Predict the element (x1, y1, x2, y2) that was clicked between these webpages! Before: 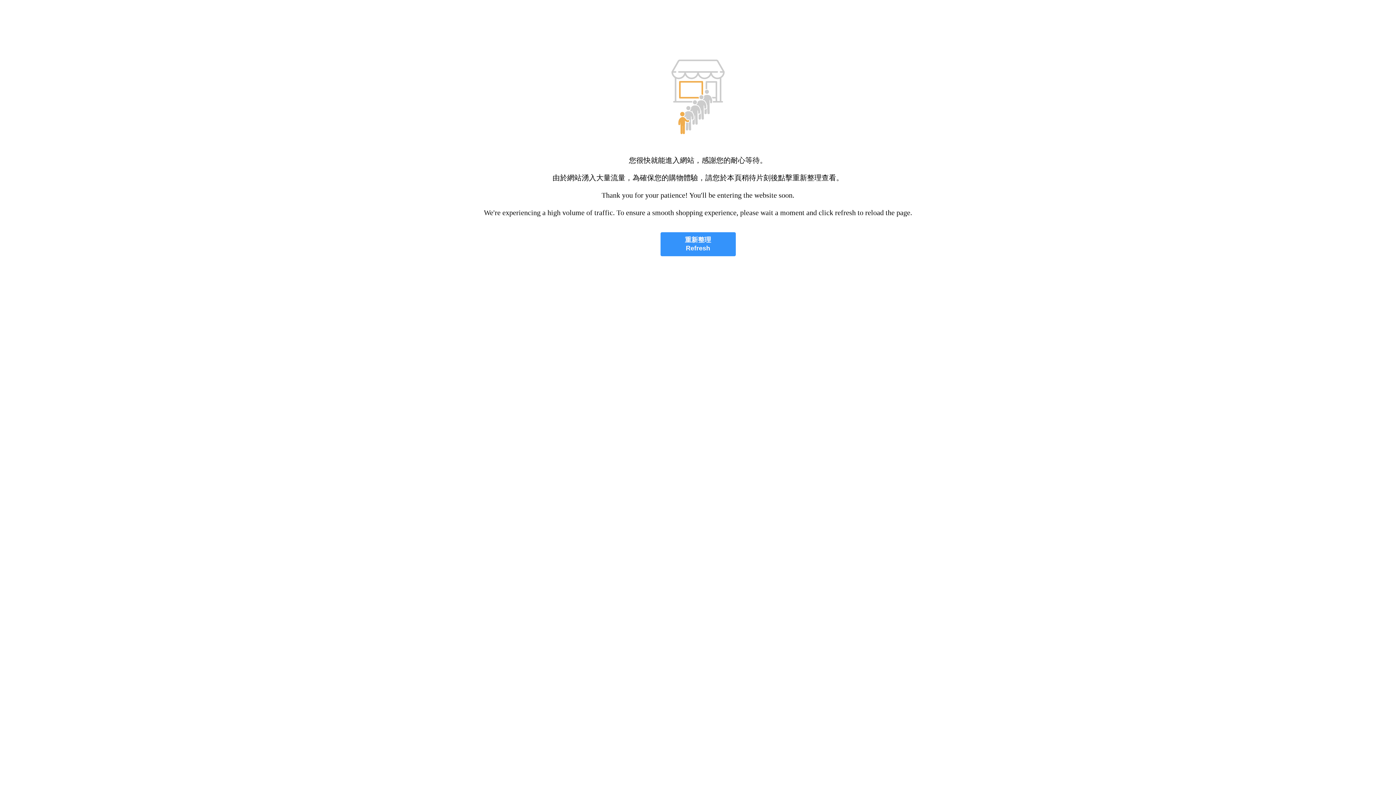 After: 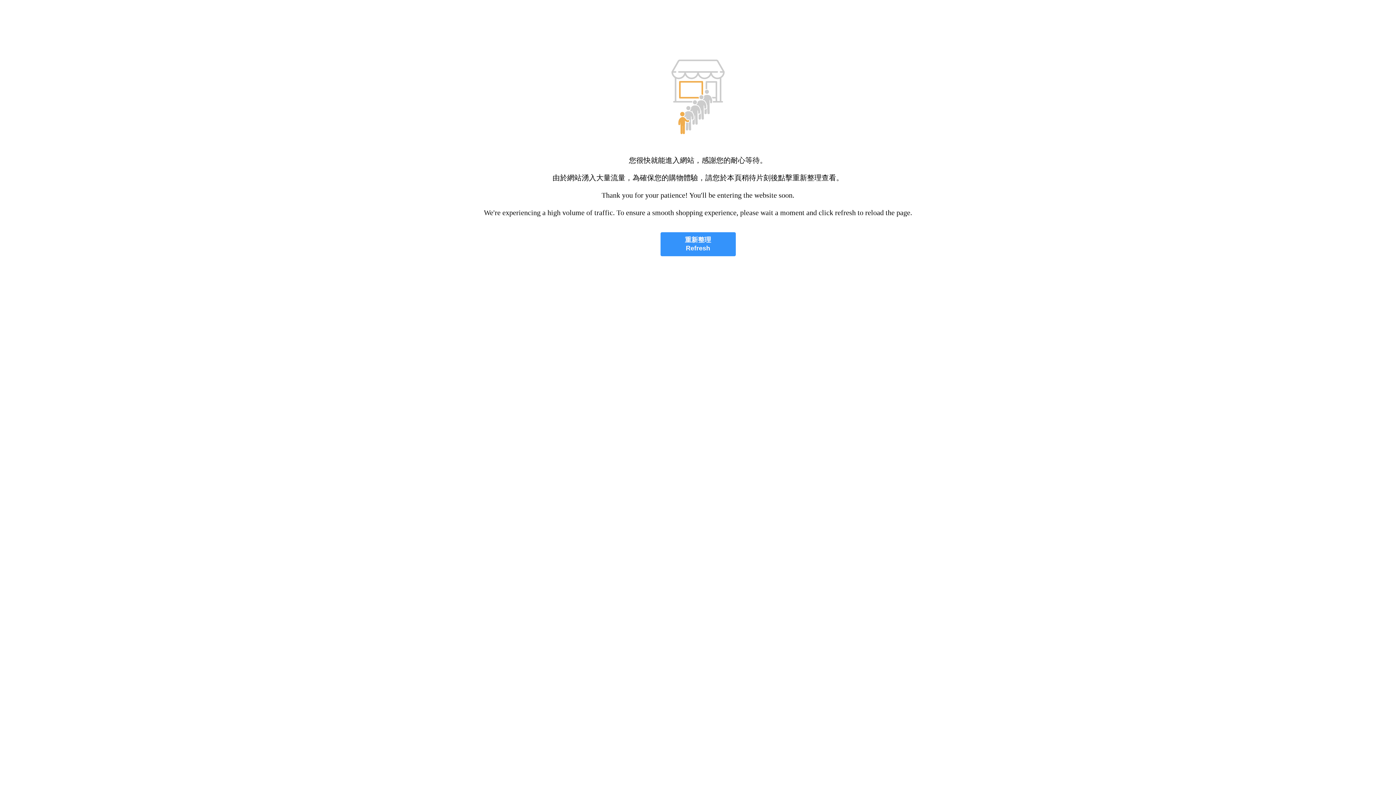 Action: bbox: (660, 232, 735, 256) label: 重新整理
Refresh